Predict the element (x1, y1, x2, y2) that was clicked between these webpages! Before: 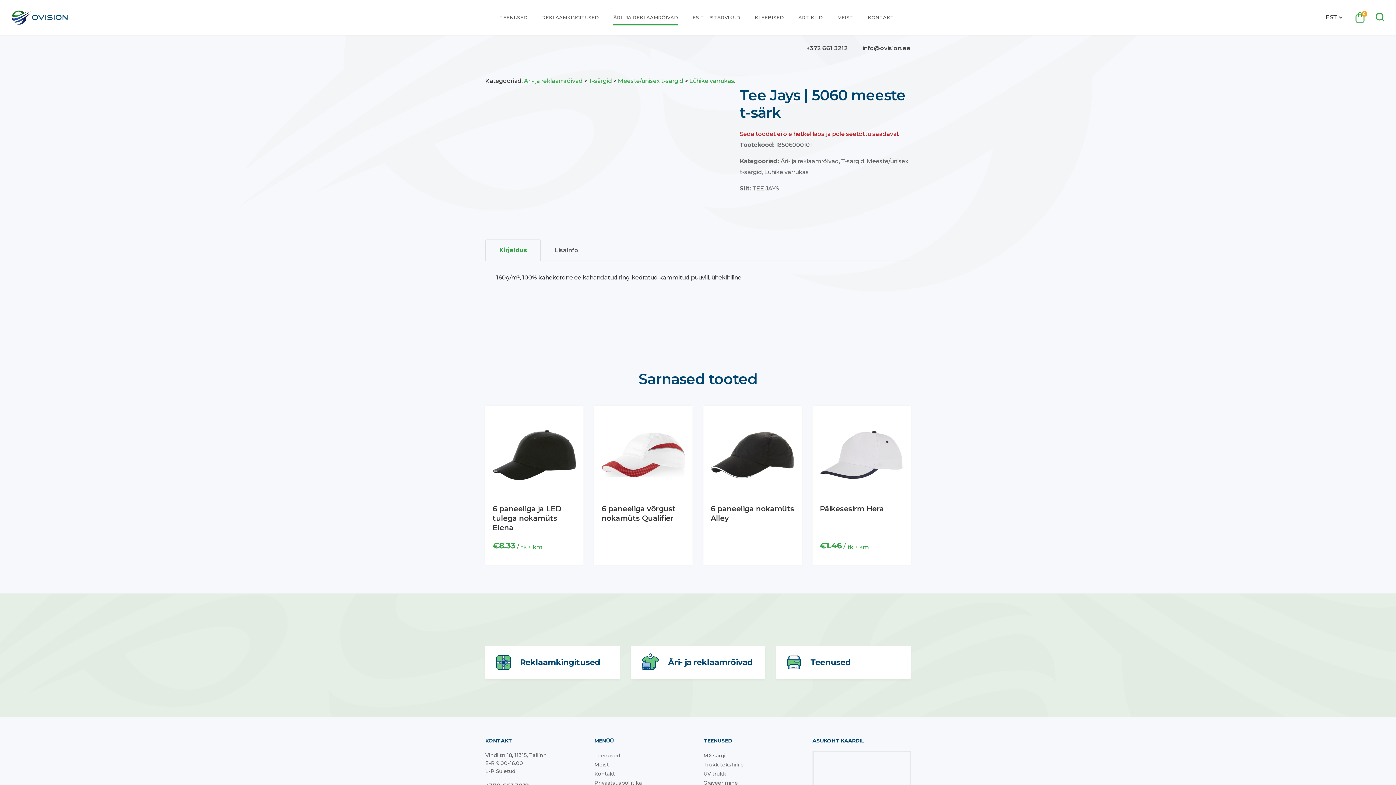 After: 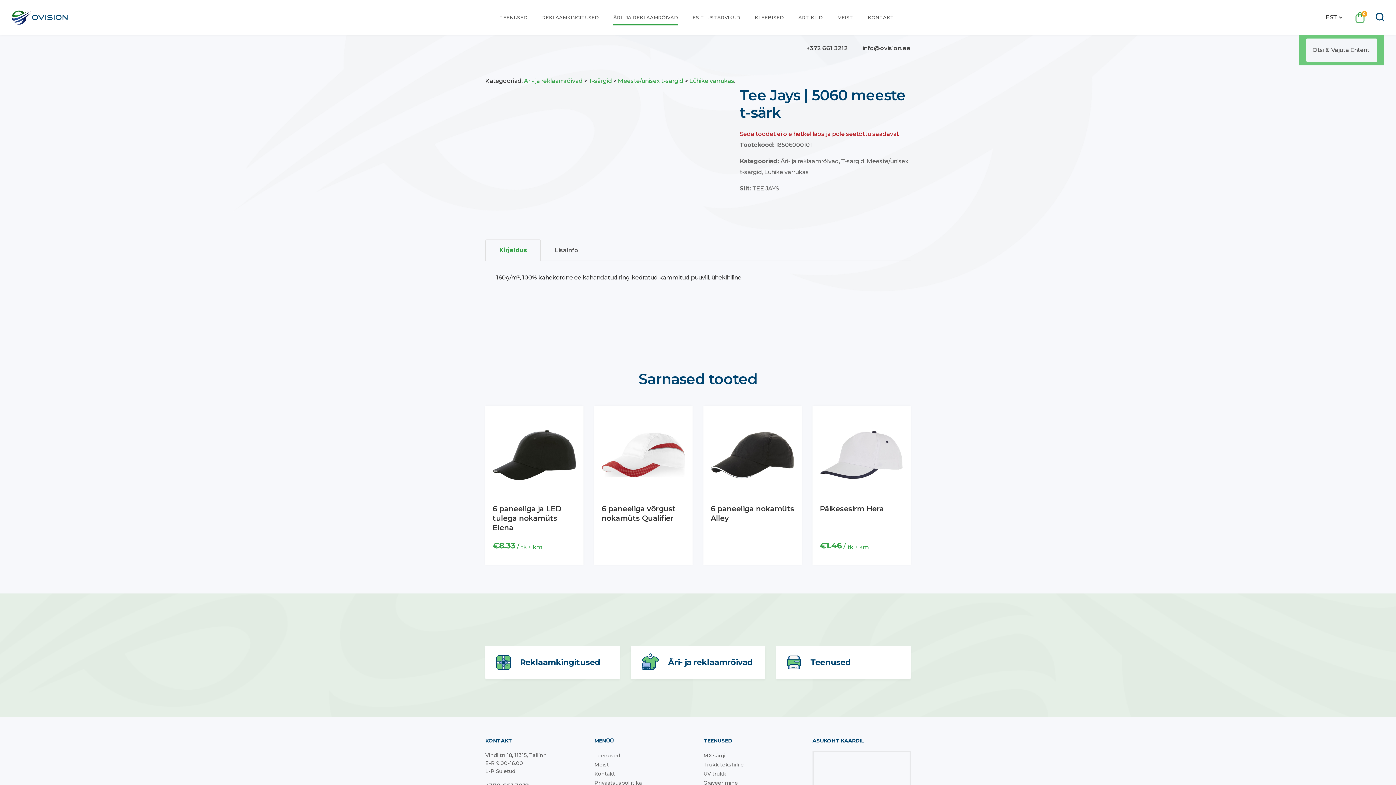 Action: bbox: (1376, 12, 1384, 22)